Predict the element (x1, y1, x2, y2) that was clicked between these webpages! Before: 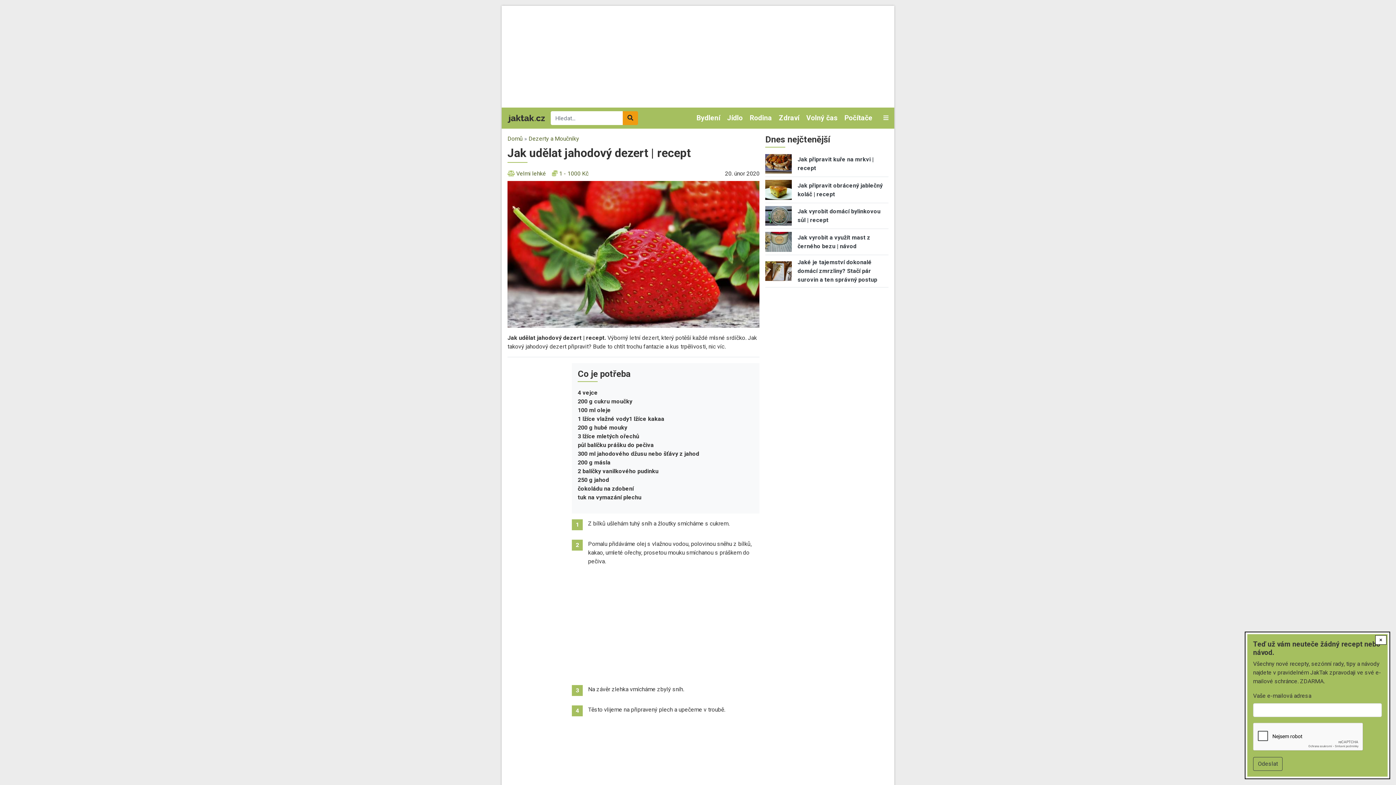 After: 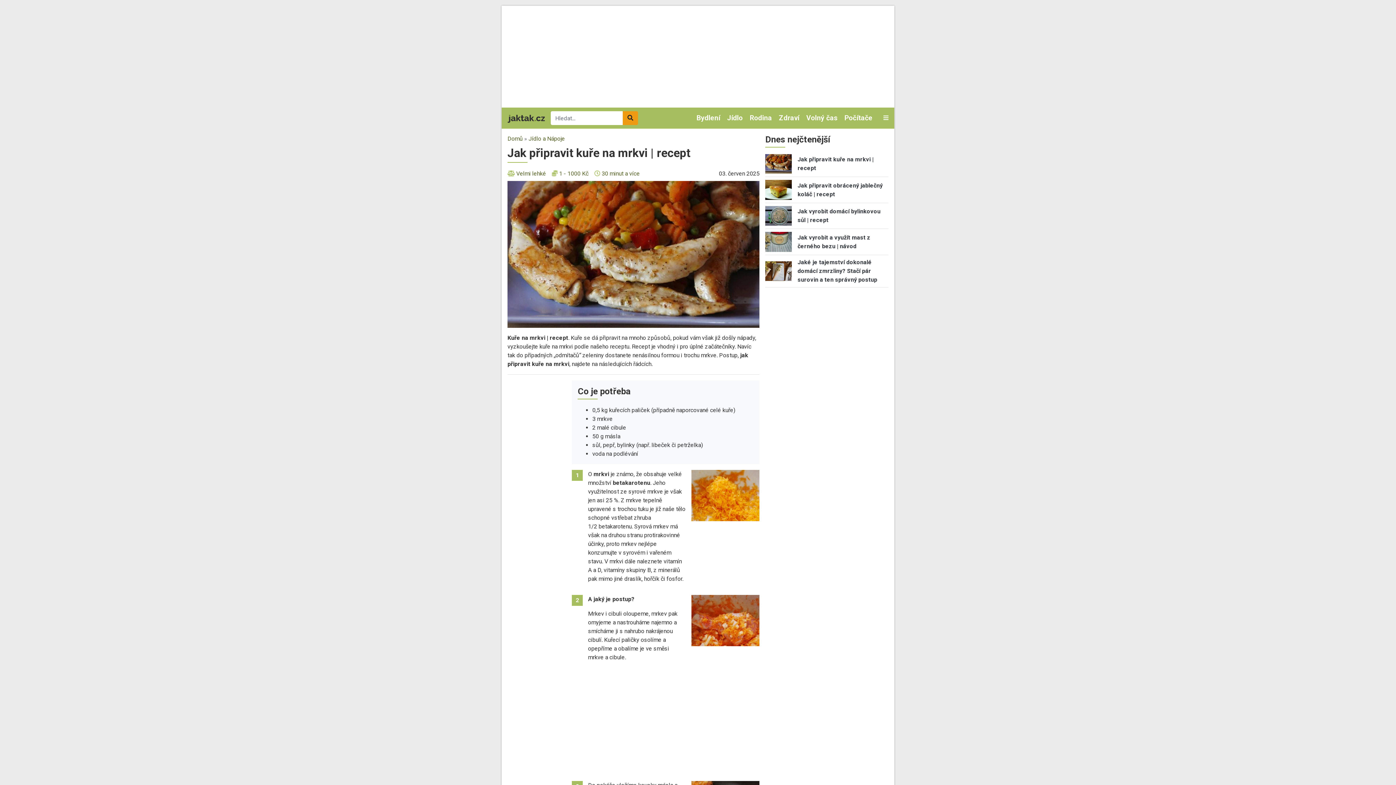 Action: bbox: (765, 160, 791, 167)